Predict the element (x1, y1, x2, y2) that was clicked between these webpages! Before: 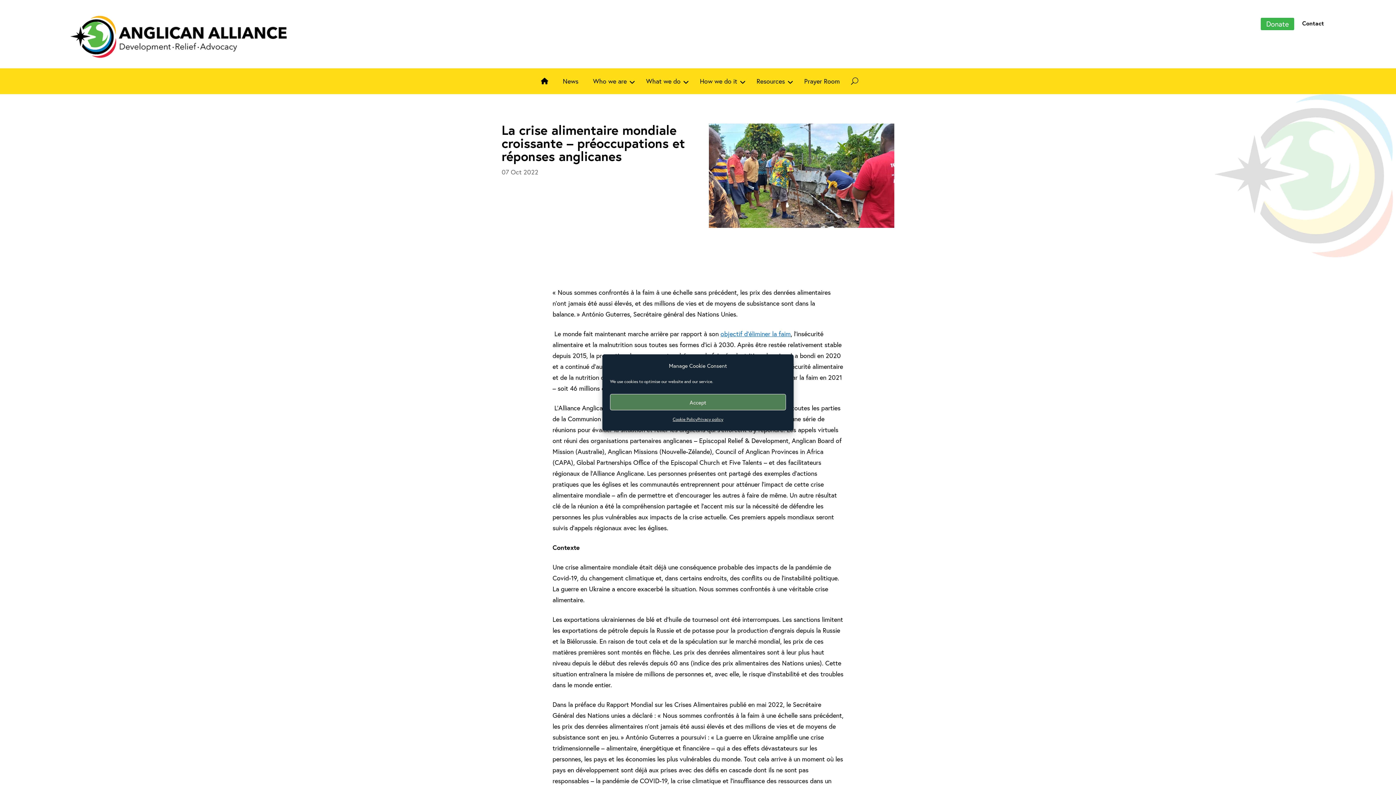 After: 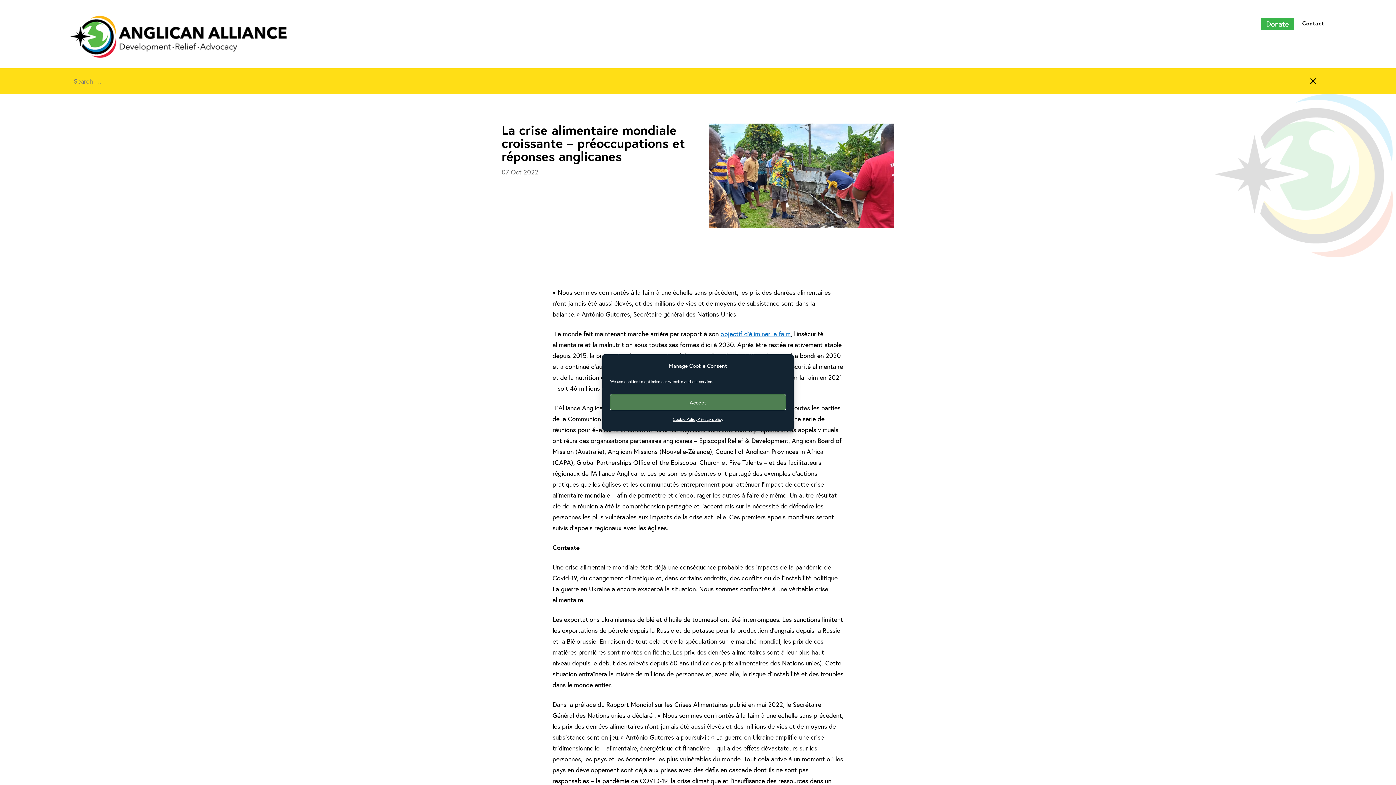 Action: bbox: (851, 71, 858, 90)